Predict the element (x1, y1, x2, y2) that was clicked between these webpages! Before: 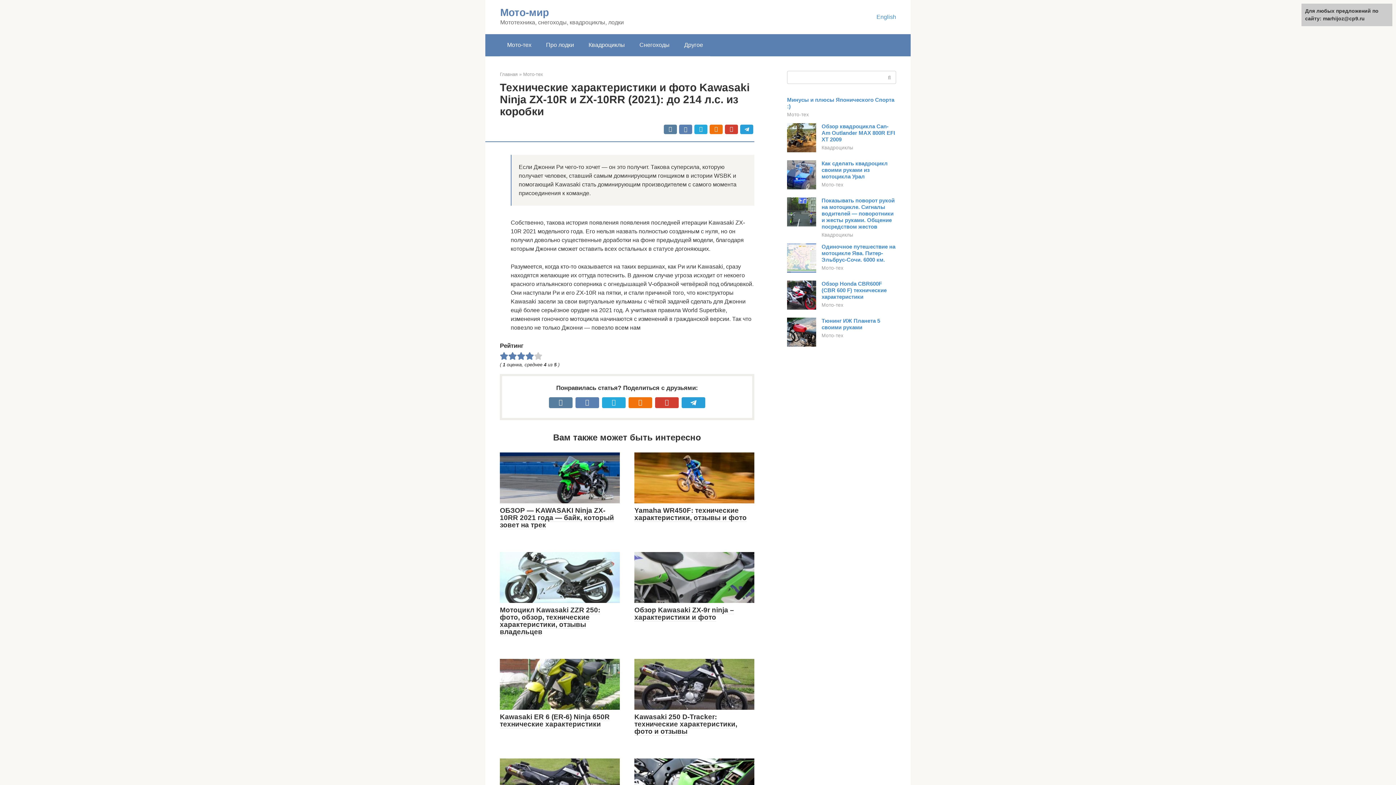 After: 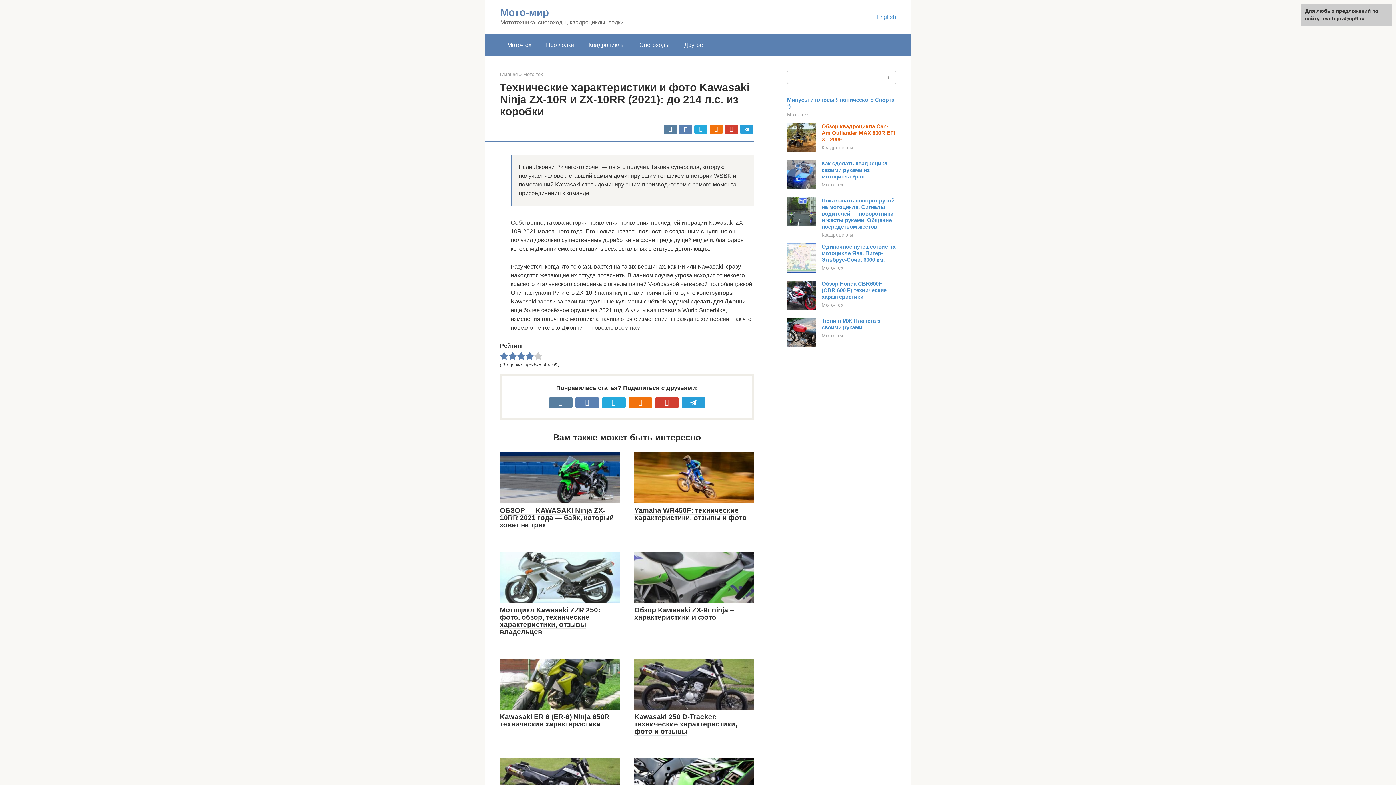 Action: bbox: (821, 123, 895, 142) label: Обзор квадроцикла Can-Am Outlander MAX 800R EFI XT 2009